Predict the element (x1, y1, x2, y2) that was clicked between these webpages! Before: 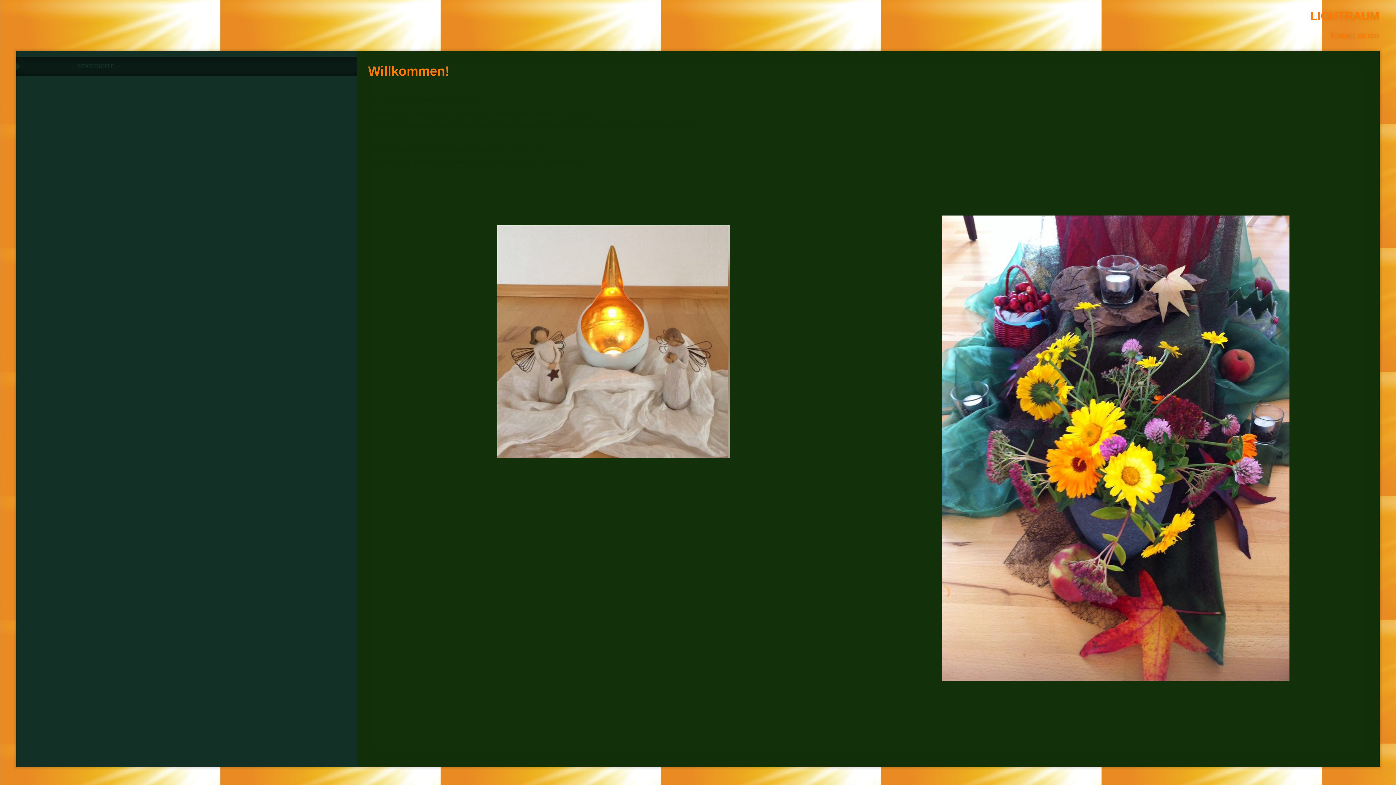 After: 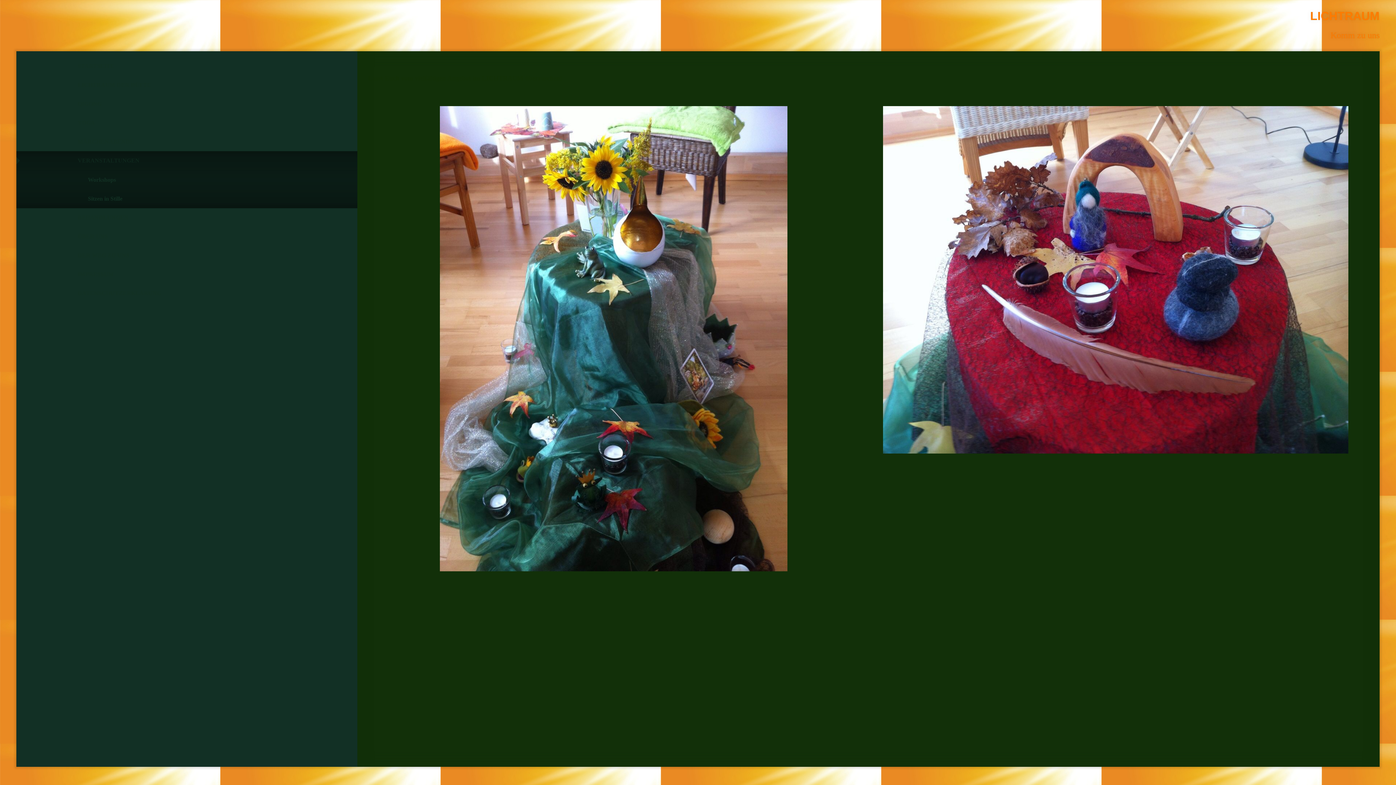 Action: bbox: (16, 151, 357, 170) label: VERANSTALTUNGEN